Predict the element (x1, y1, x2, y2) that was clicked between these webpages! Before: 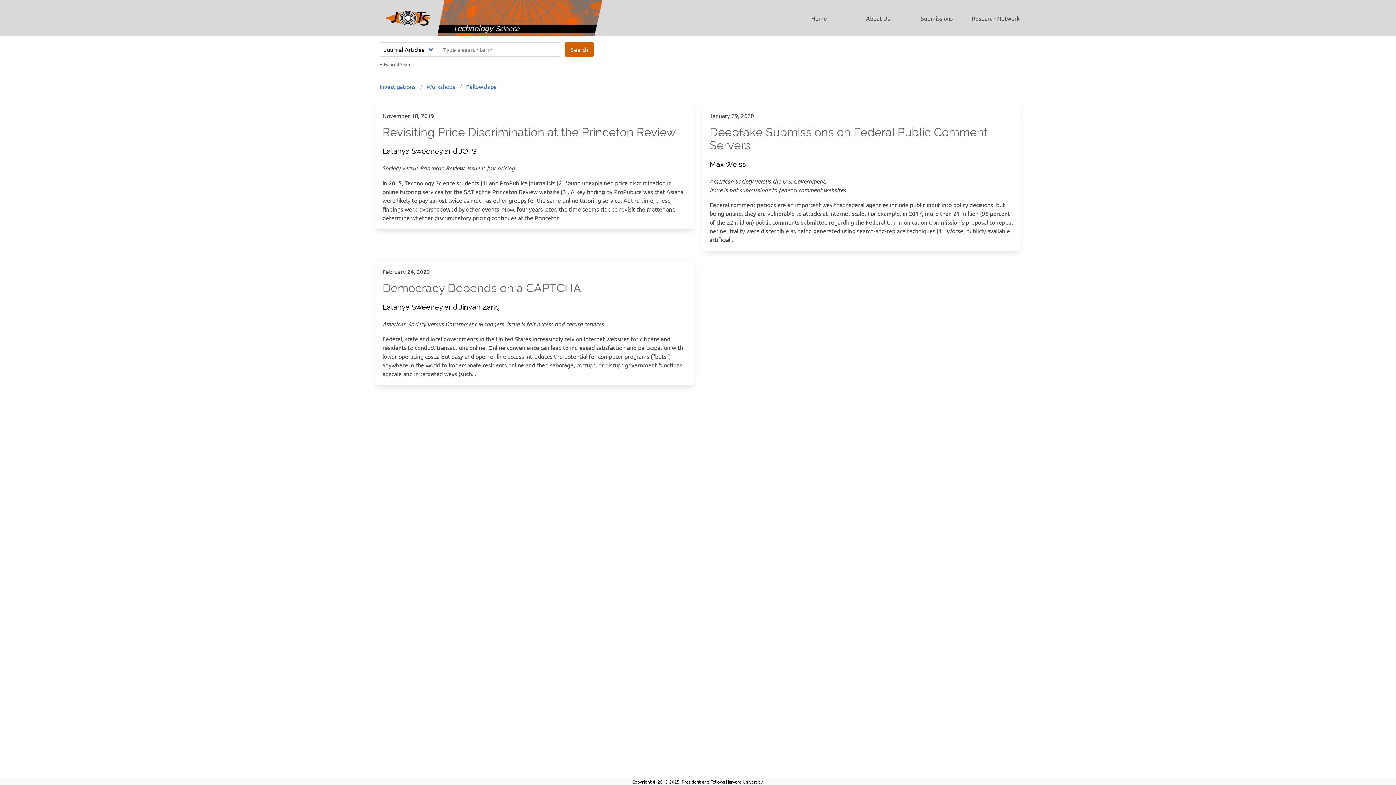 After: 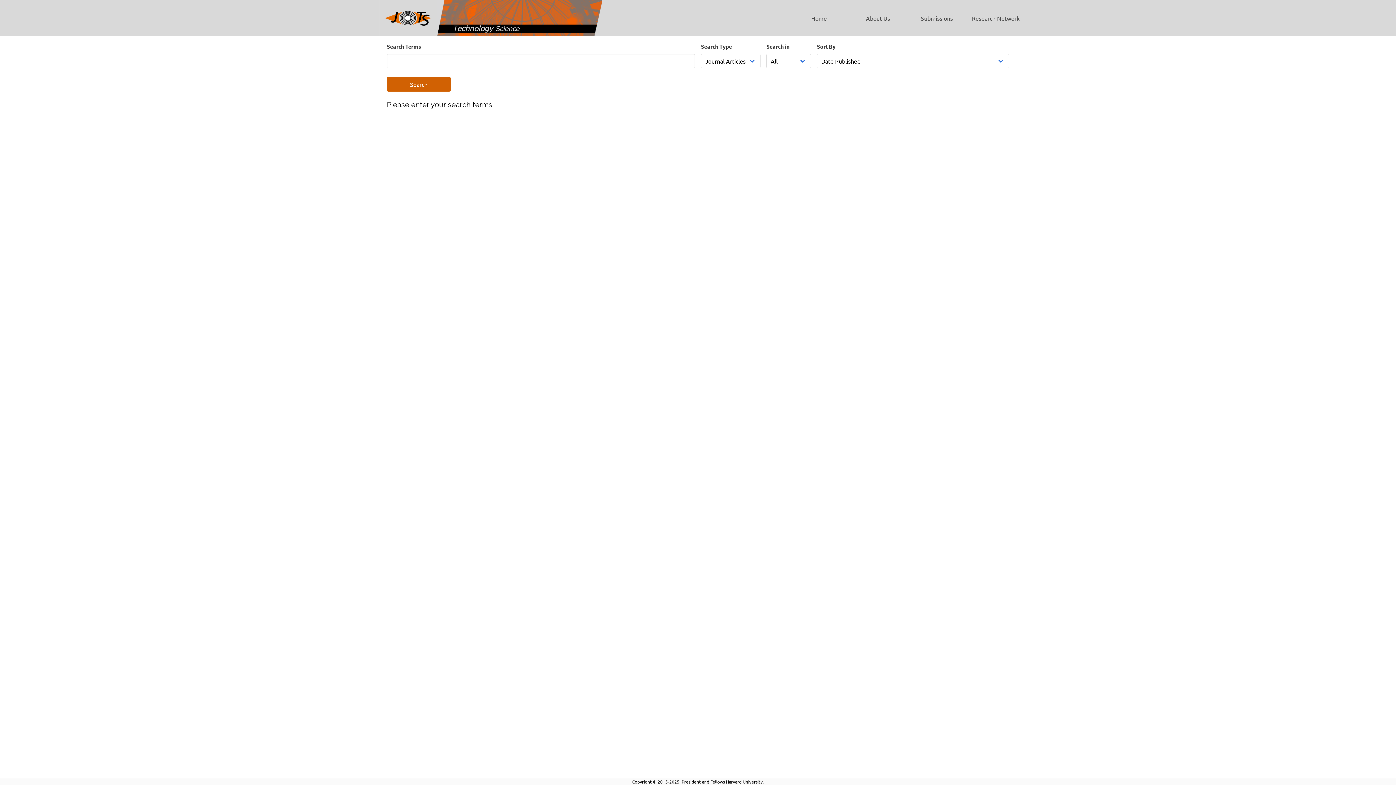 Action: bbox: (565, 42, 594, 56) label: Search